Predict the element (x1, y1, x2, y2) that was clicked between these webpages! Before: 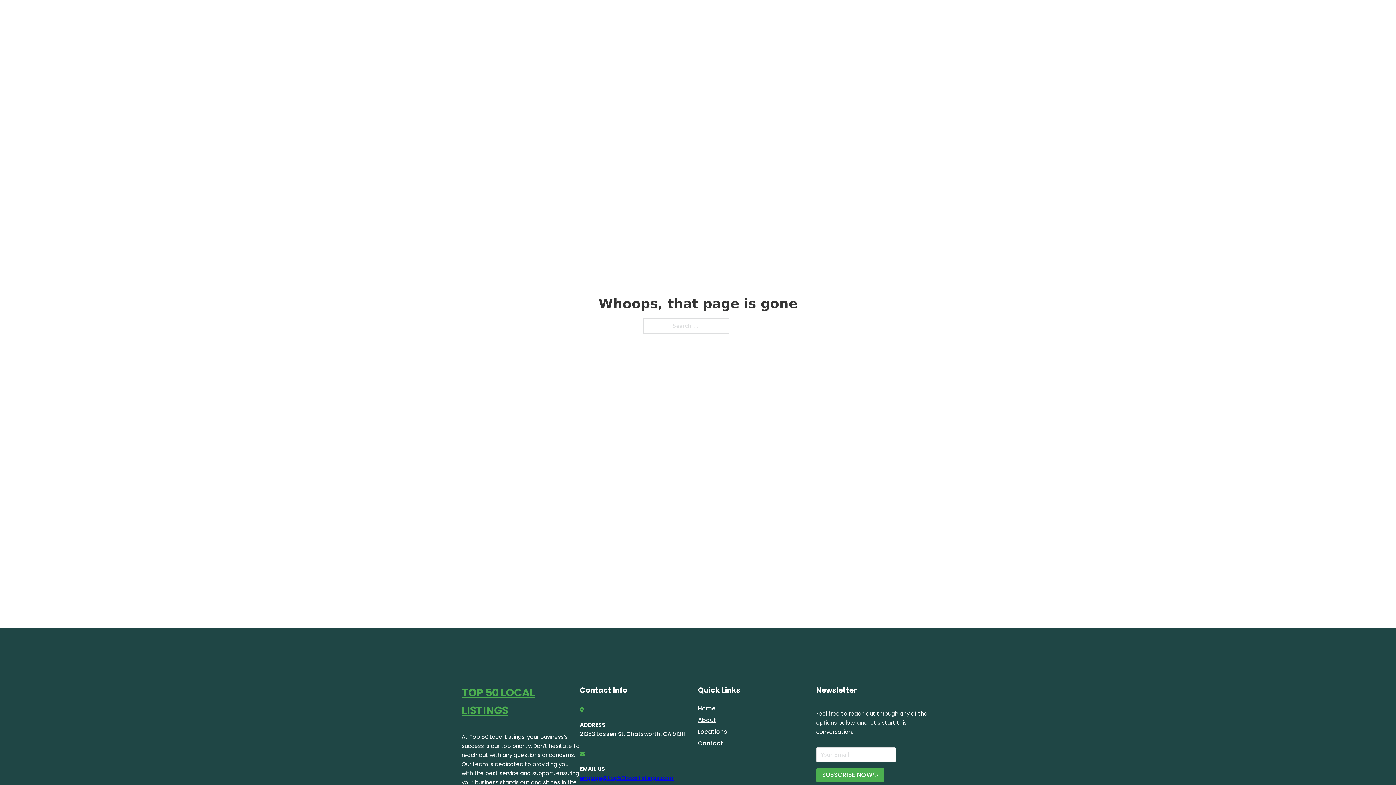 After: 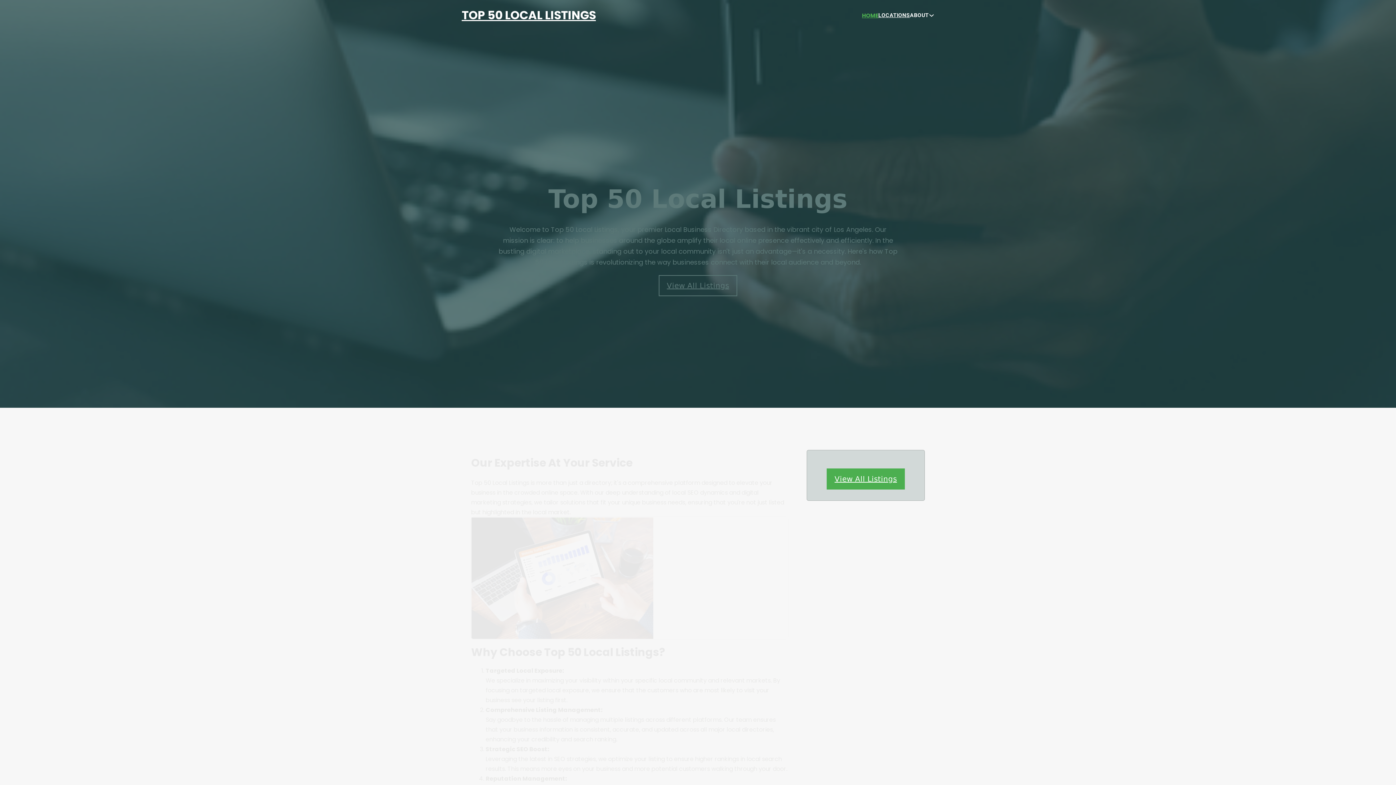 Action: bbox: (698, 703, 715, 713) label: Home